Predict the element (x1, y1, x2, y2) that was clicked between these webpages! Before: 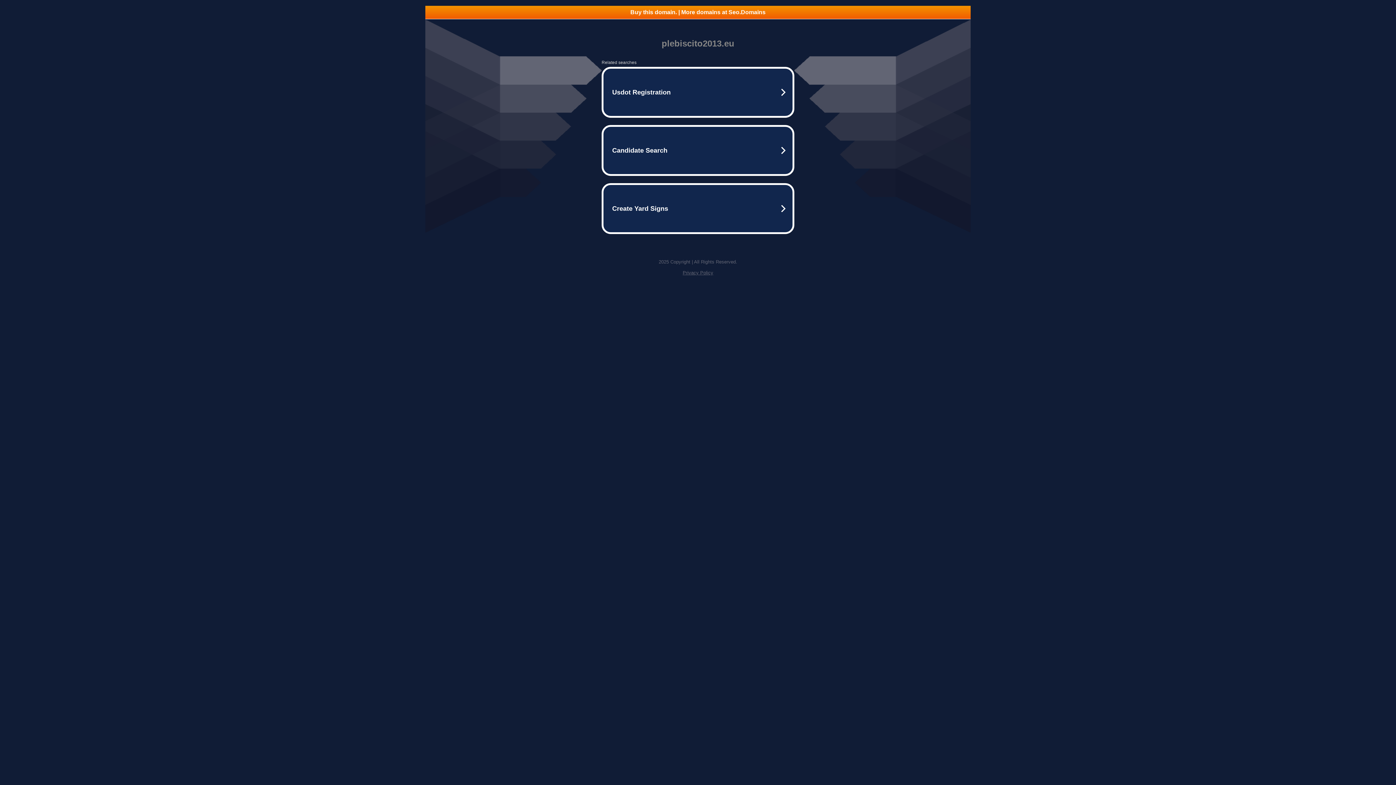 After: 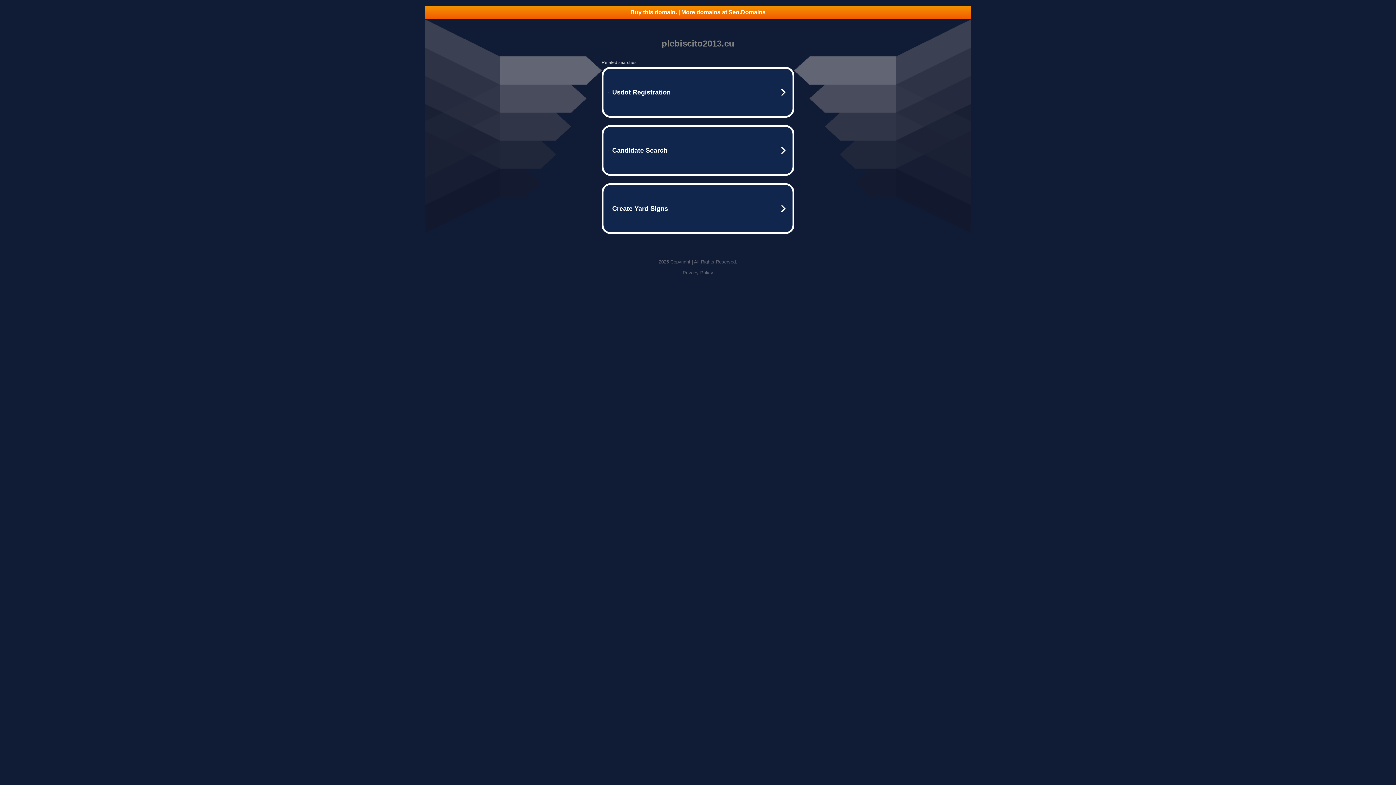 Action: label: Privacy Policy bbox: (682, 270, 713, 275)